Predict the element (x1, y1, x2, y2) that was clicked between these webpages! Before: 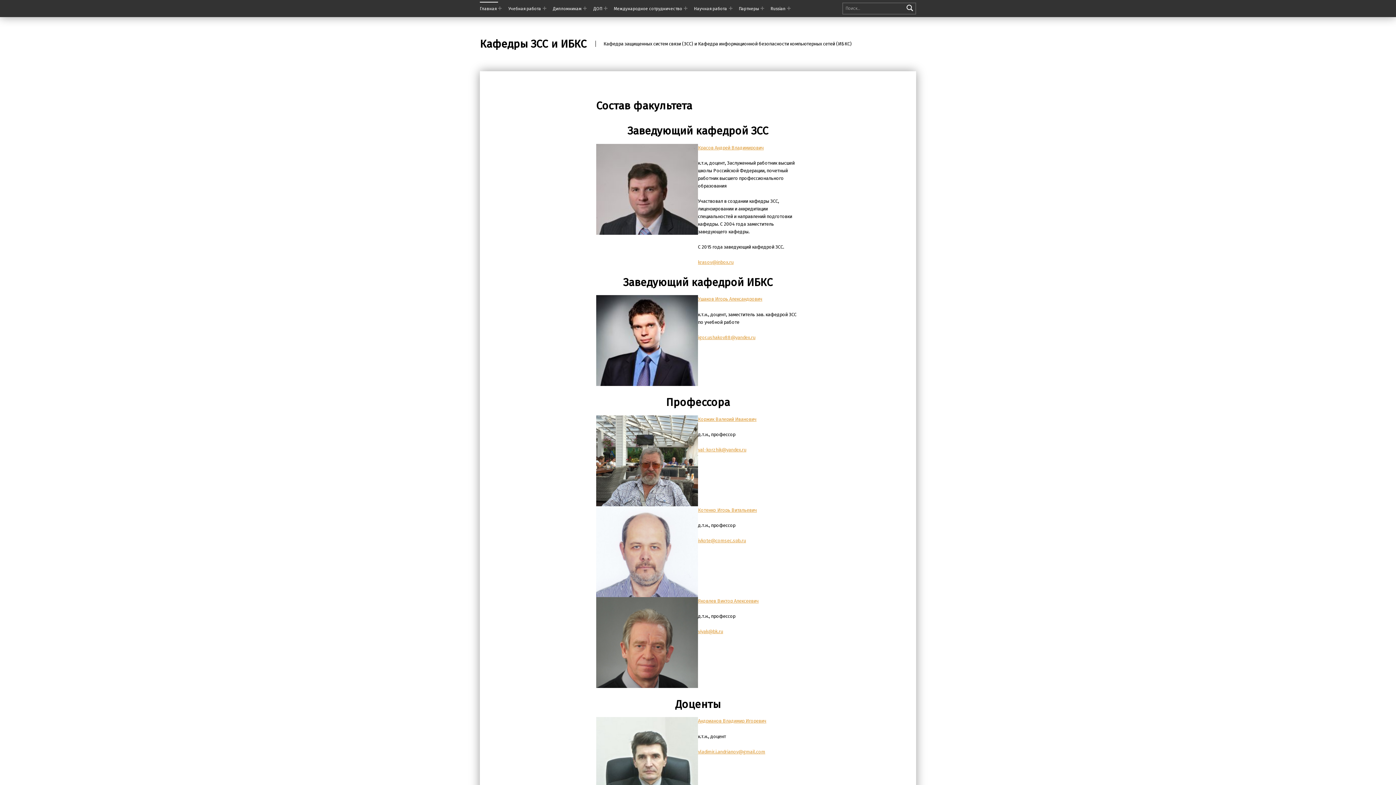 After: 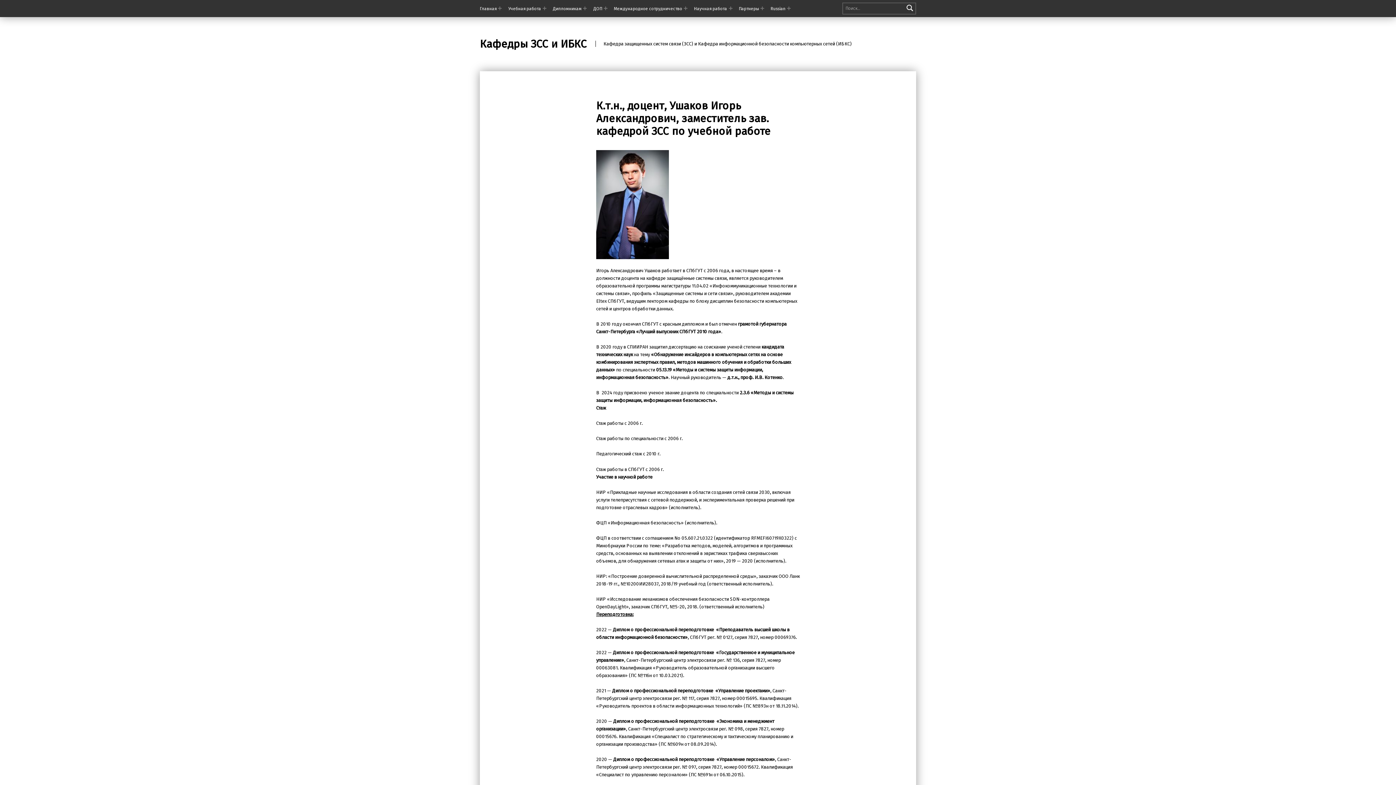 Action: bbox: (596, 295, 698, 386)